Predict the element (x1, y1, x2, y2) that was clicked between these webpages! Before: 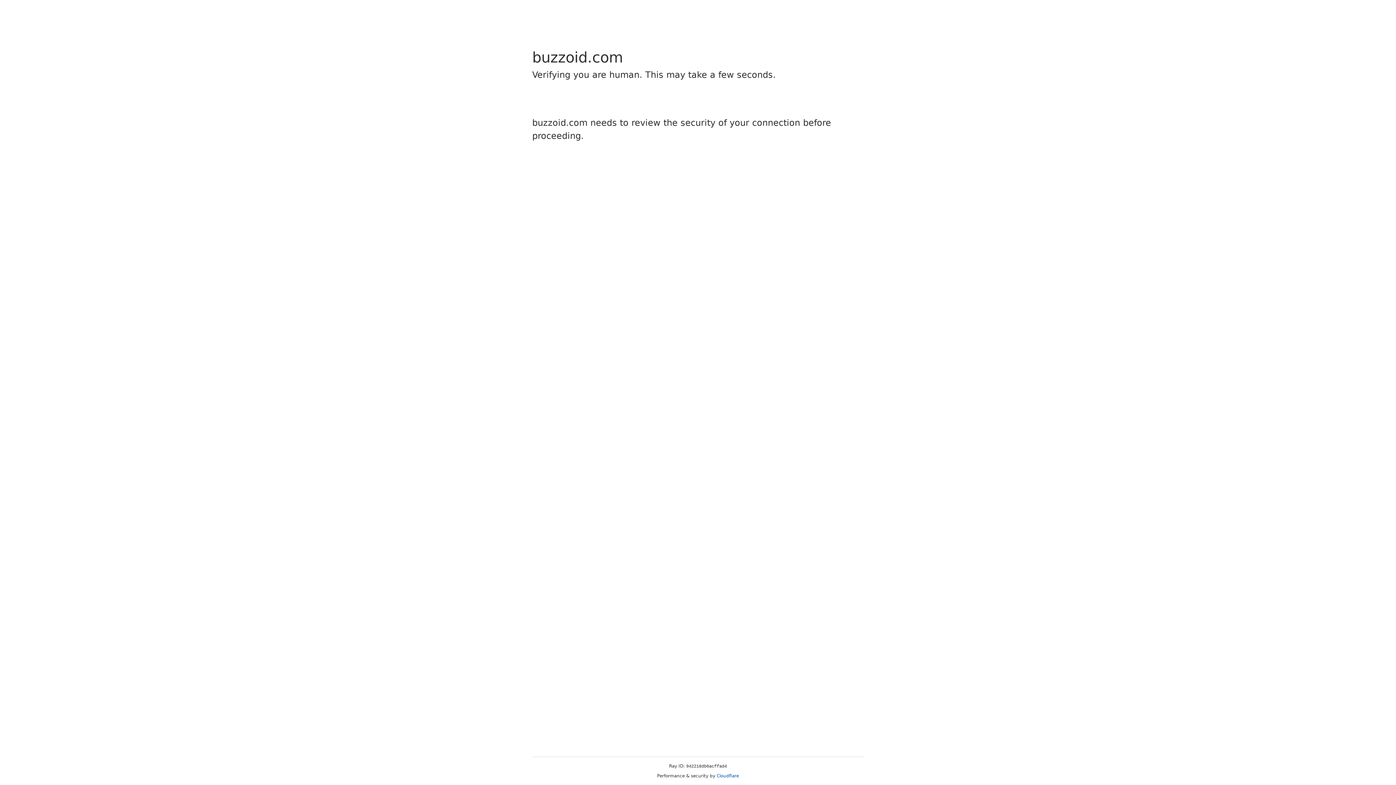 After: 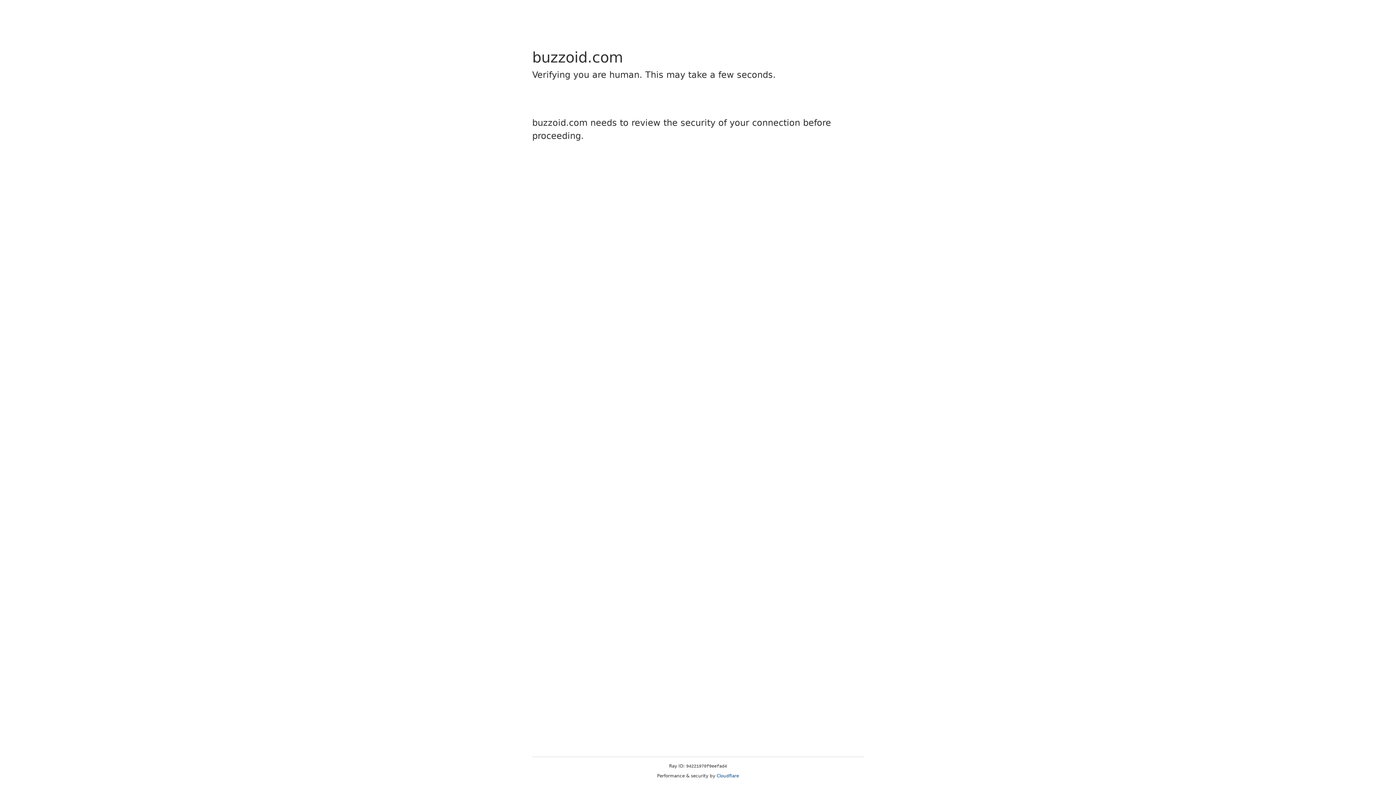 Action: bbox: (716, 773, 739, 778) label: Cloudflare